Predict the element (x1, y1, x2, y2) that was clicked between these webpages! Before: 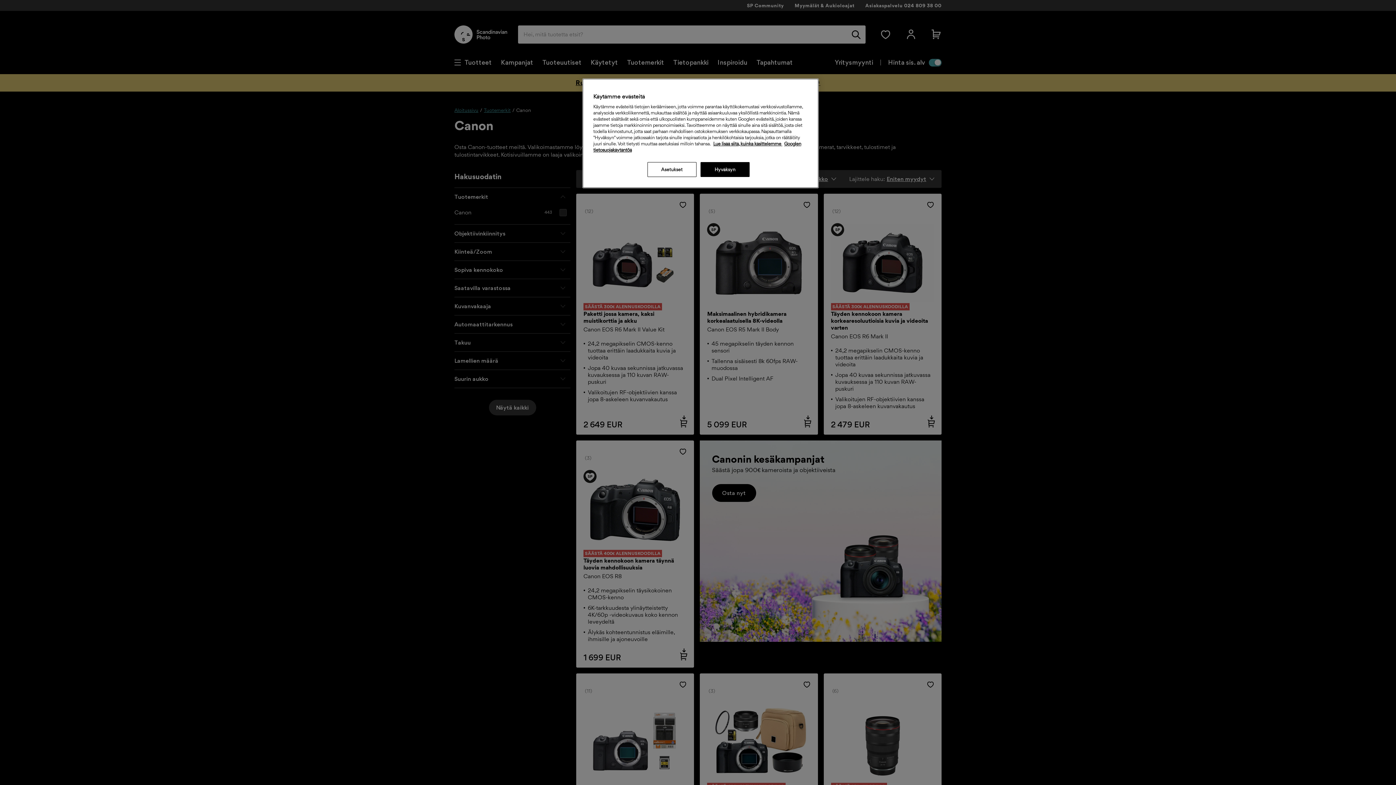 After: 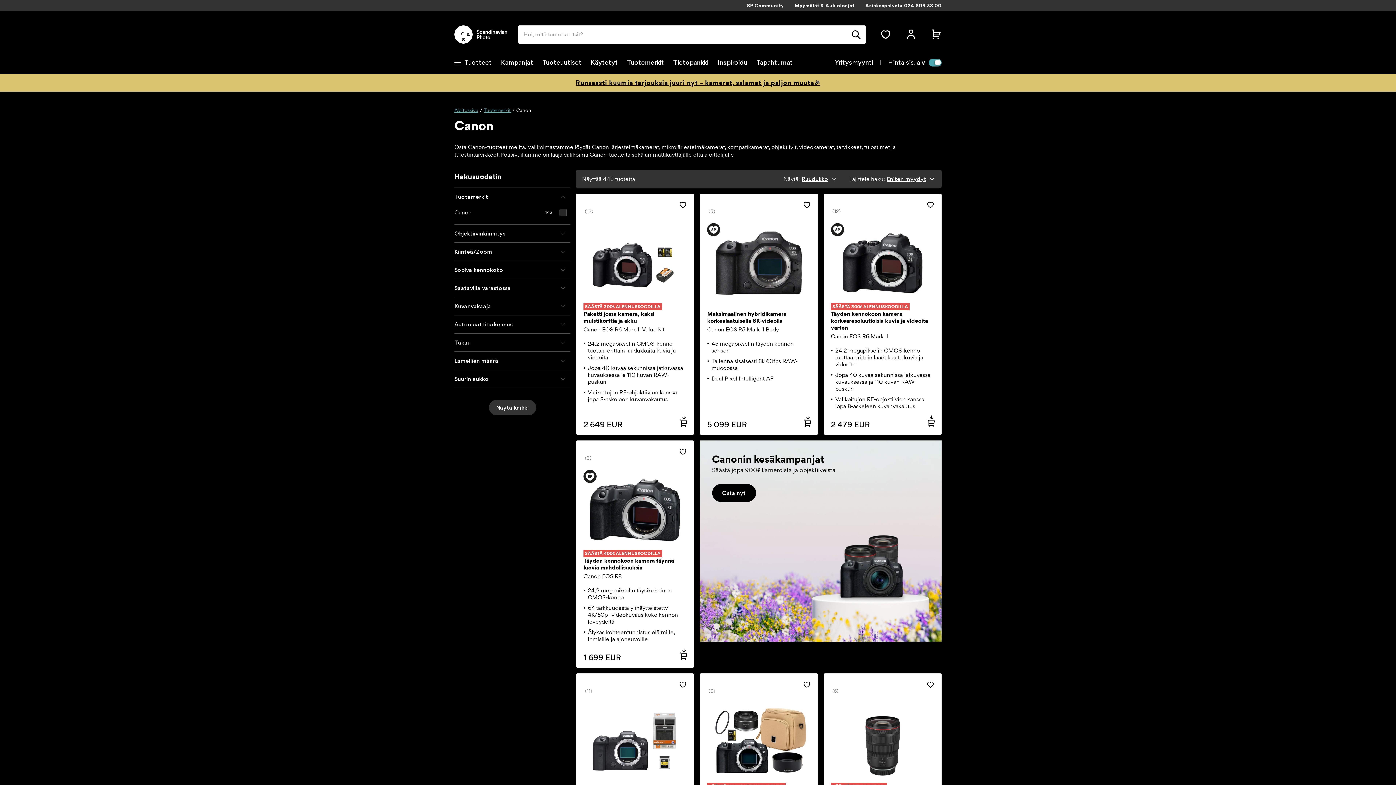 Action: label: Hyväksyn bbox: (700, 162, 749, 177)